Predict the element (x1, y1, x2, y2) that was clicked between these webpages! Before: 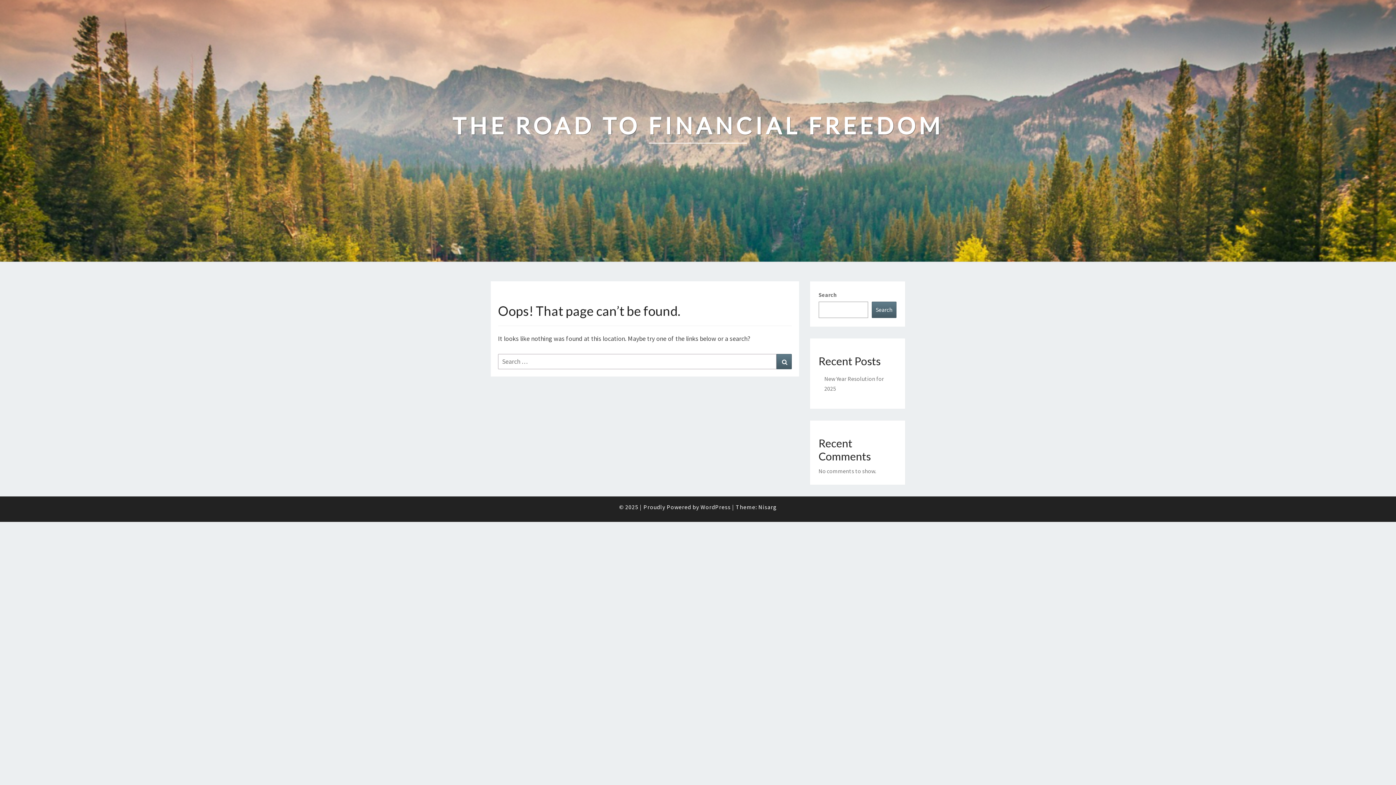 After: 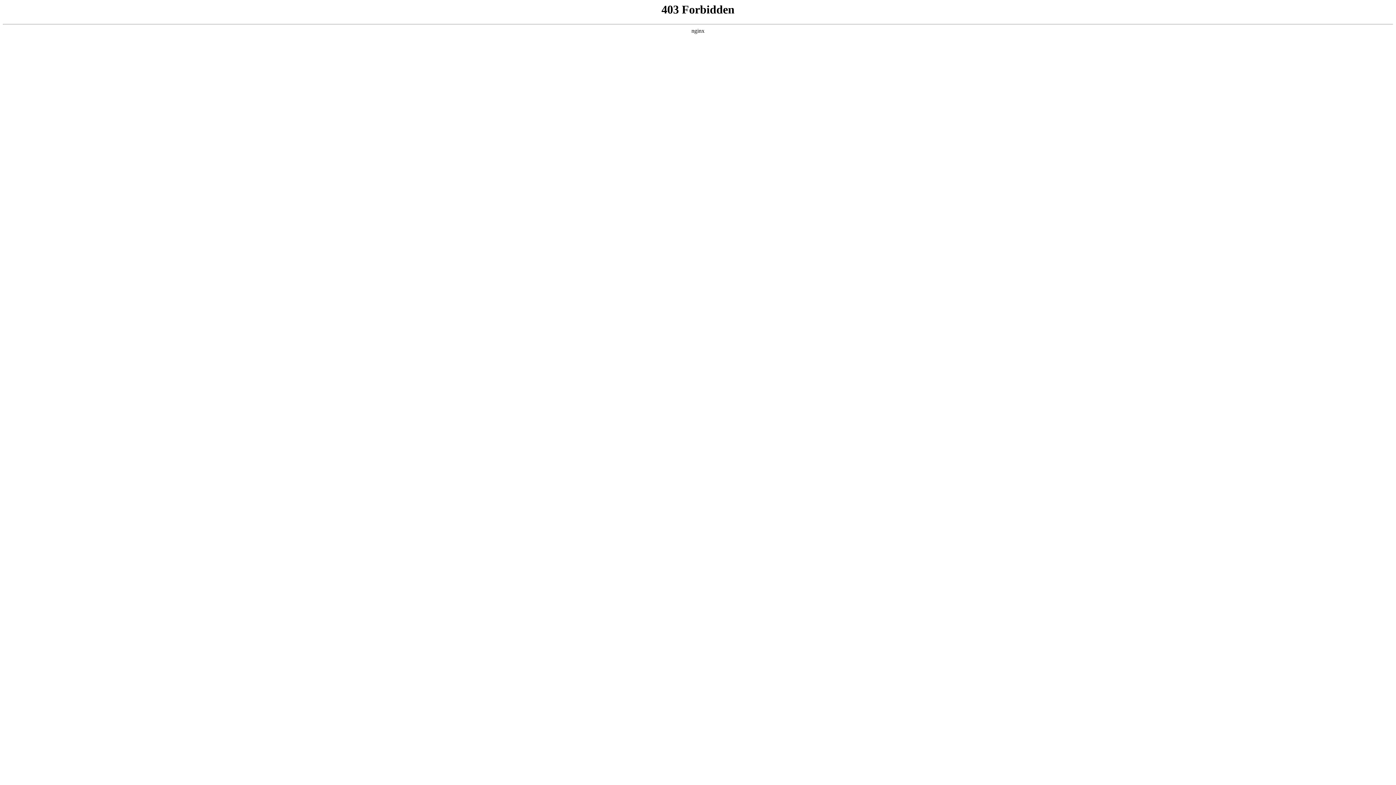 Action: bbox: (700, 503, 730, 510) label: WordPress